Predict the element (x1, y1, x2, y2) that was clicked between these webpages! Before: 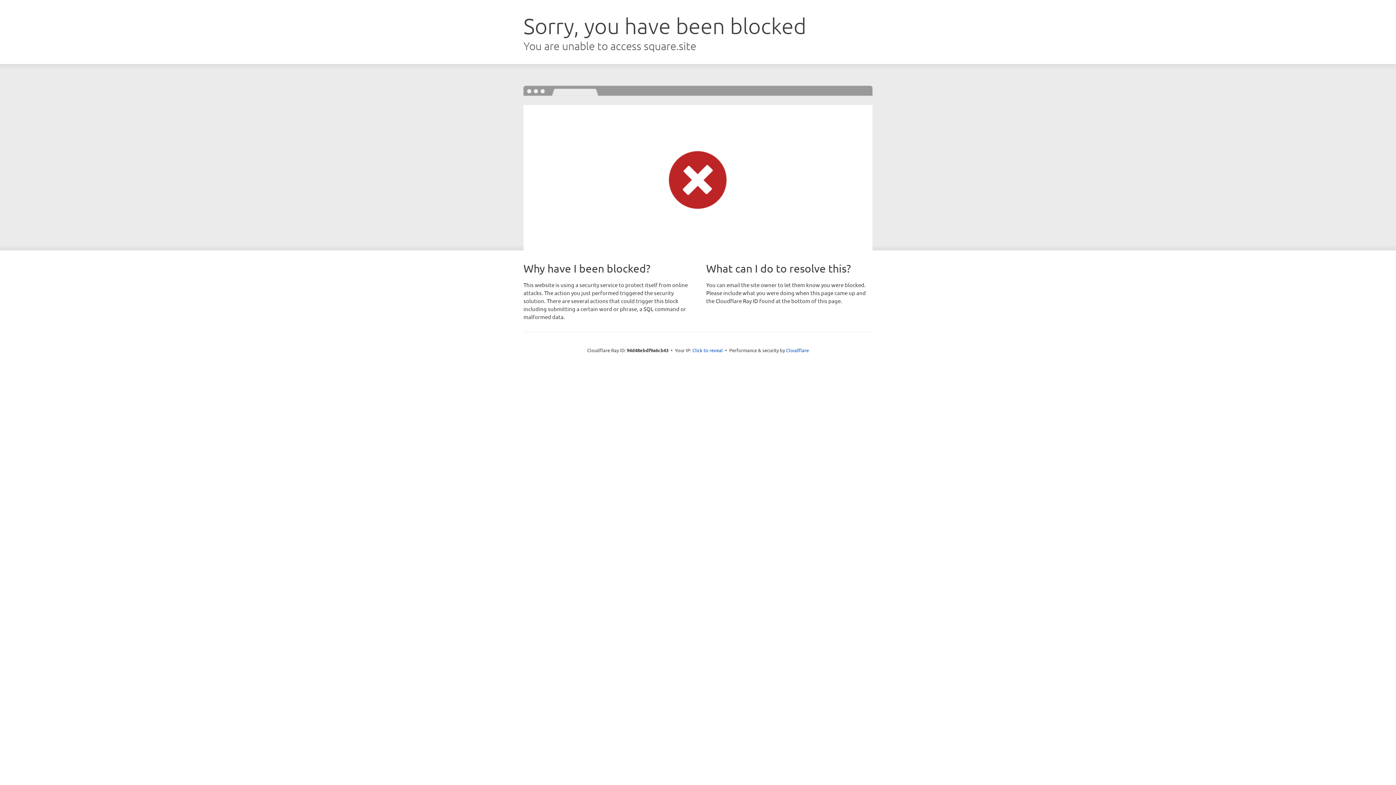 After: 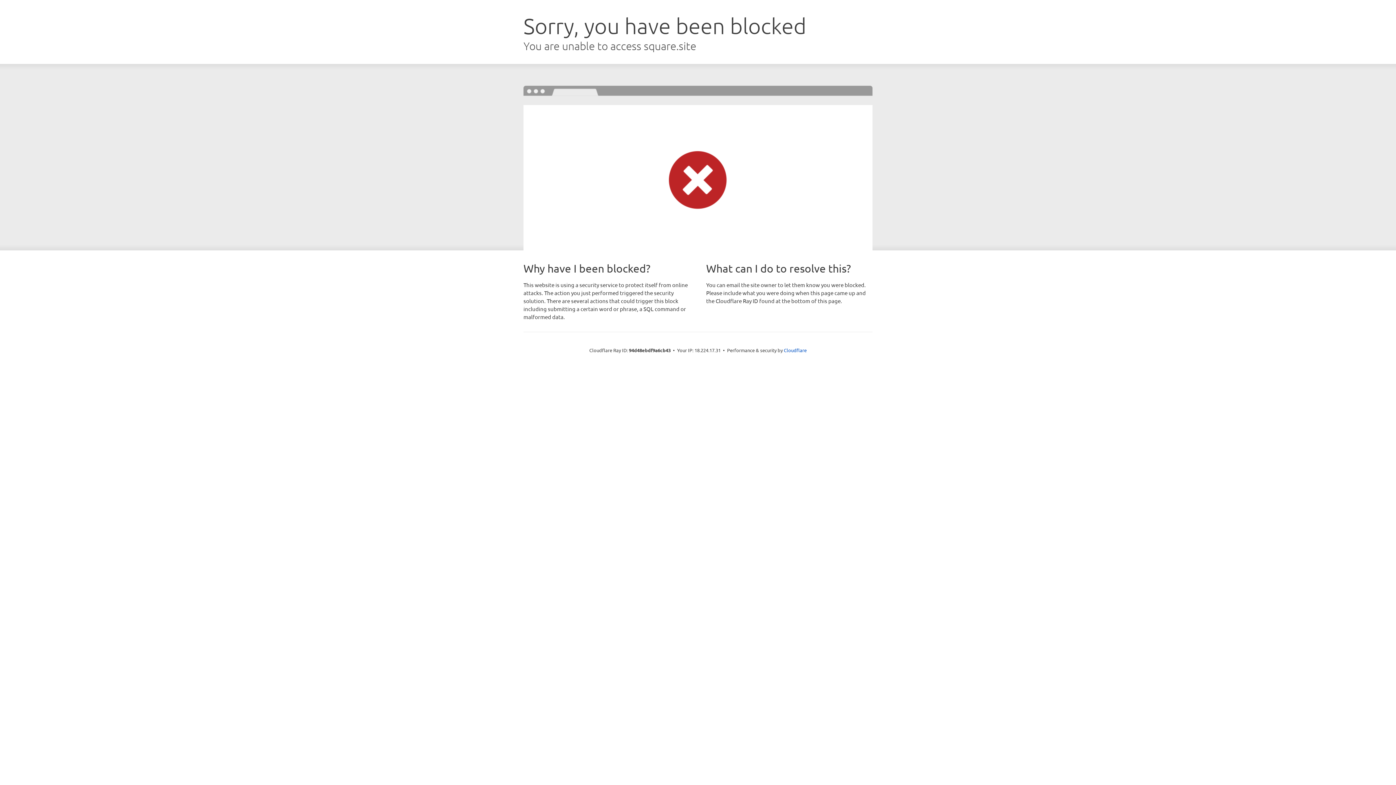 Action: bbox: (692, 346, 723, 353) label: Click to reveal